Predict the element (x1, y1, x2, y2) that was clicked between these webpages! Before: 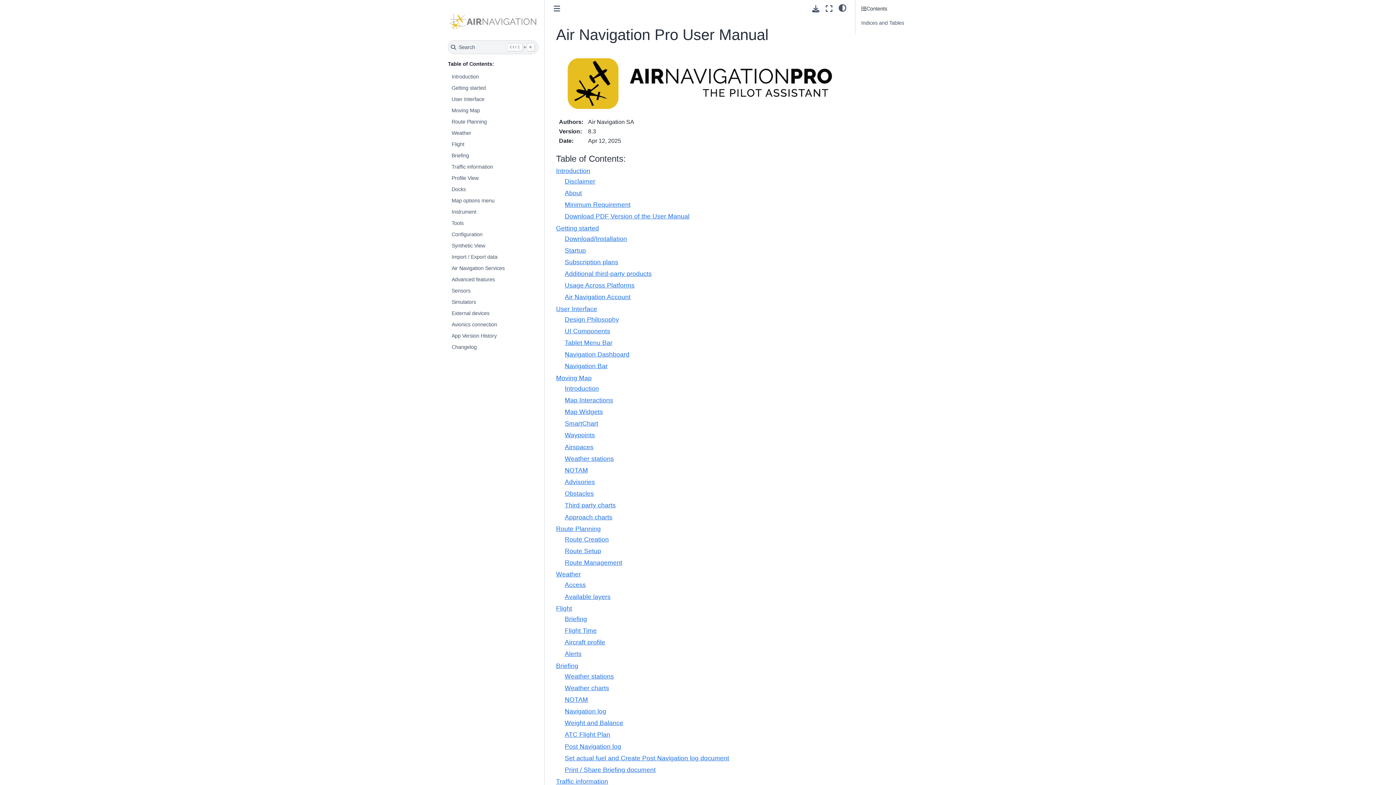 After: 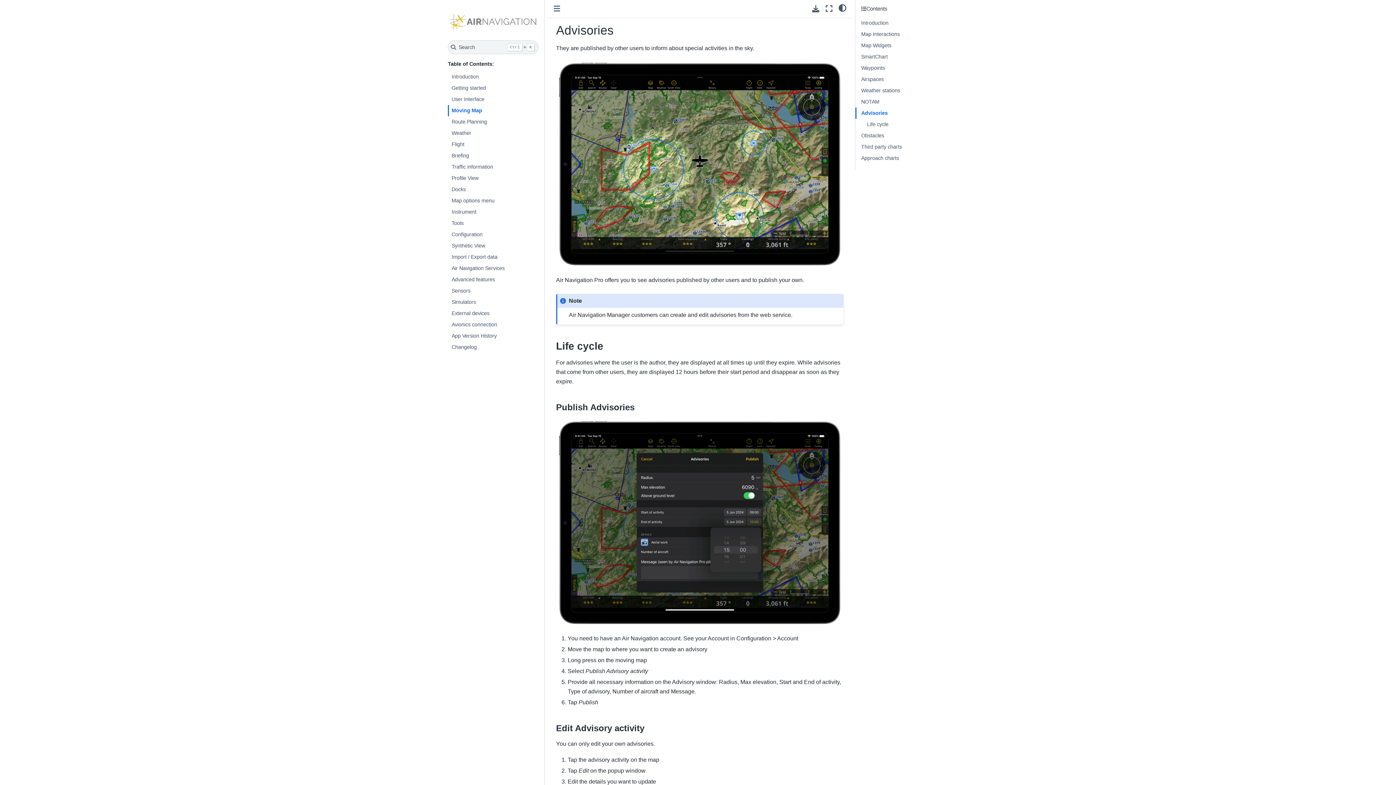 Action: bbox: (564, 478, 595, 485) label: Advisories